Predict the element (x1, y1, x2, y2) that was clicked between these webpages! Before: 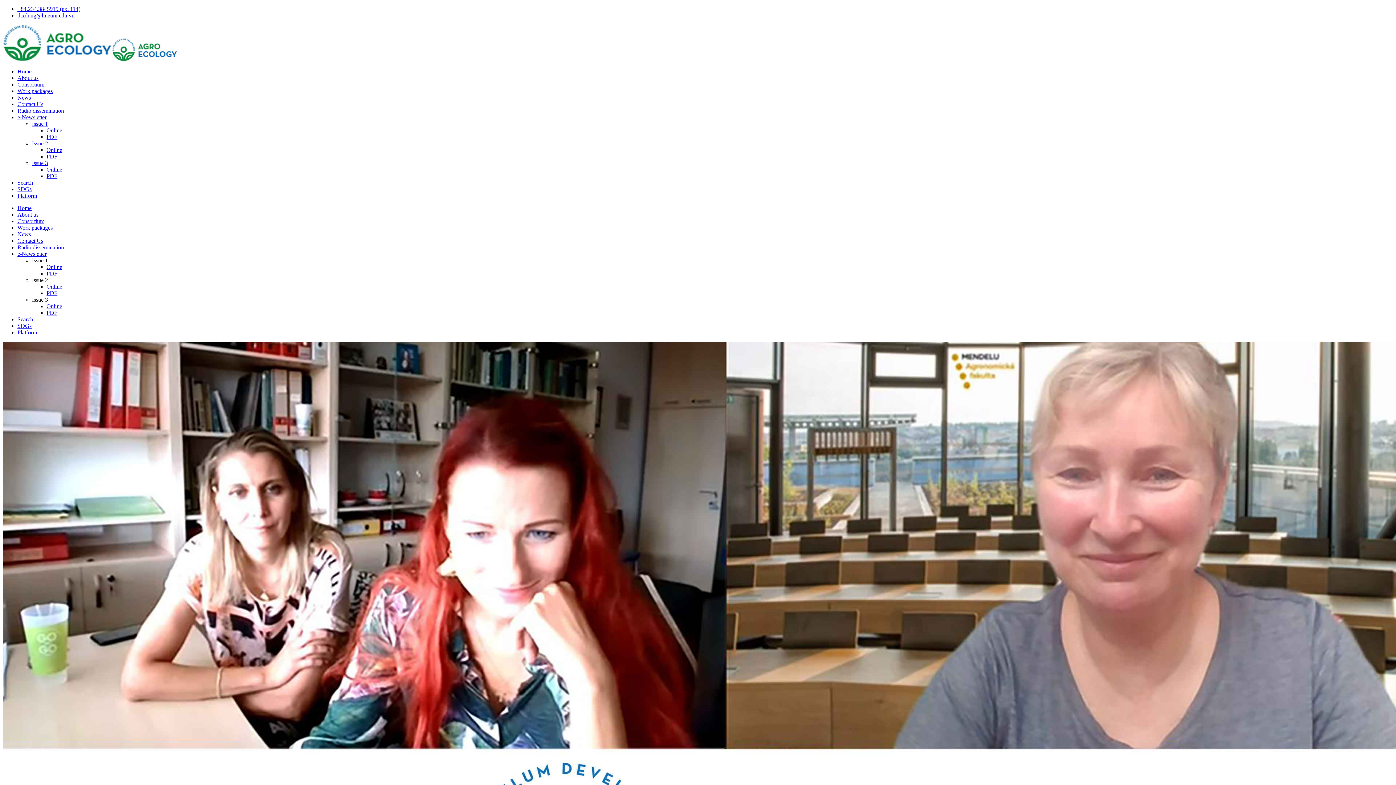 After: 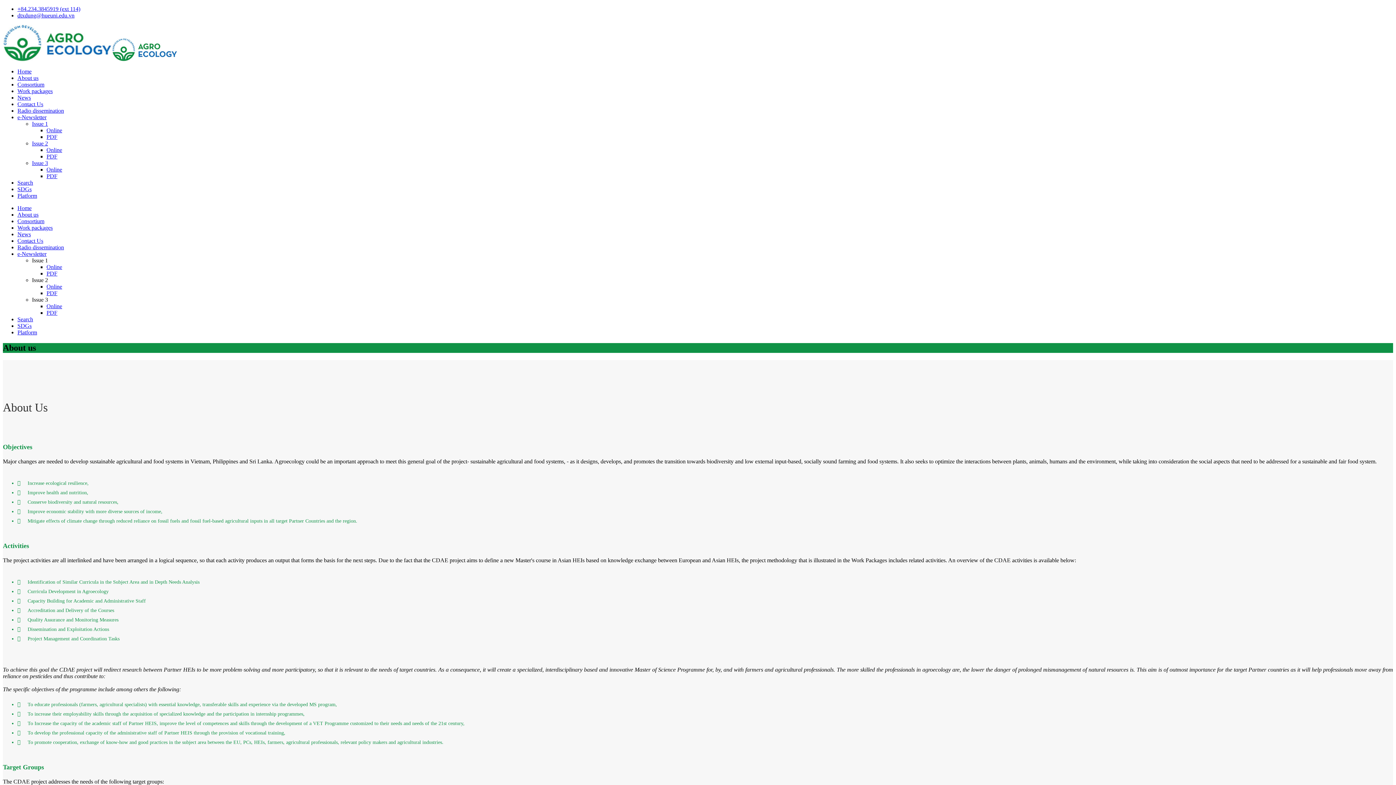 Action: bbox: (17, 211, 38, 217) label: About us